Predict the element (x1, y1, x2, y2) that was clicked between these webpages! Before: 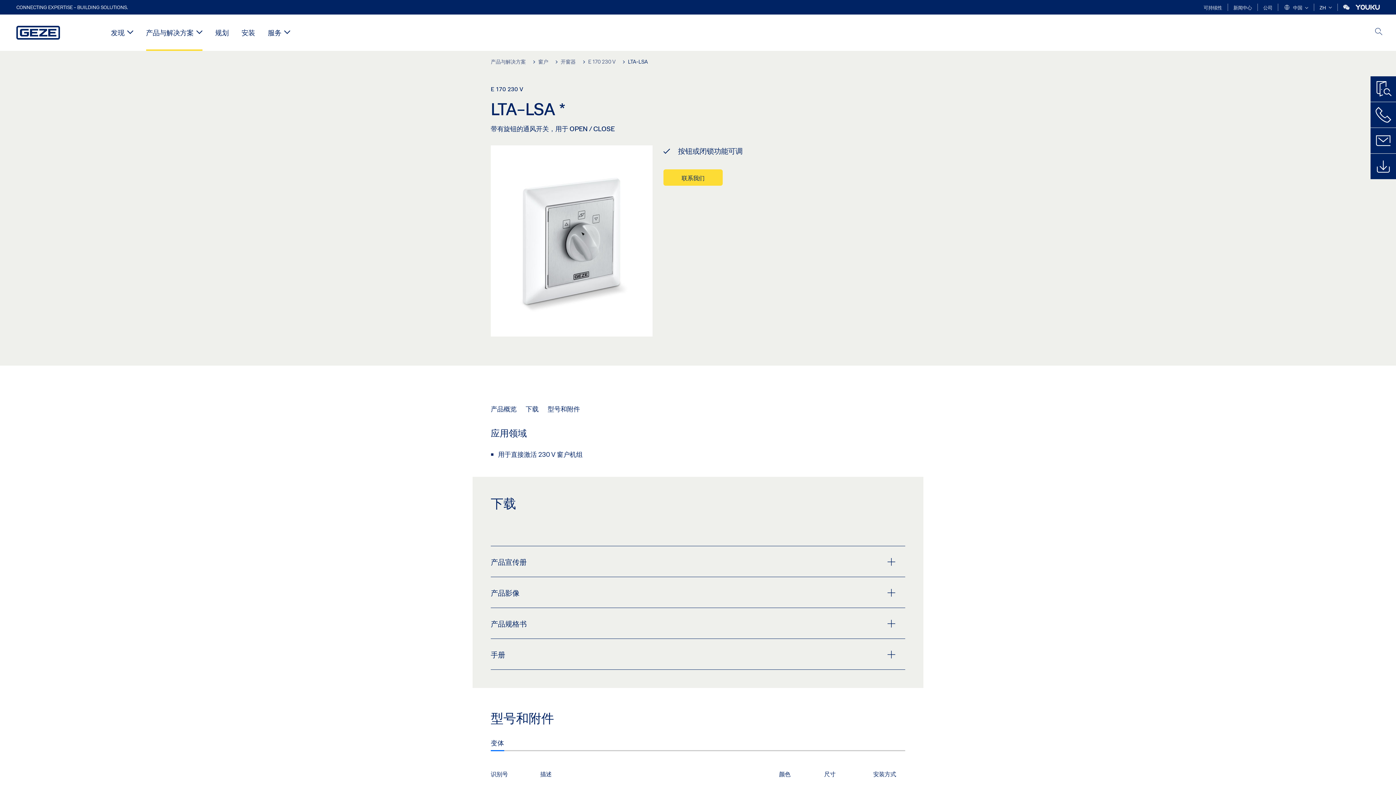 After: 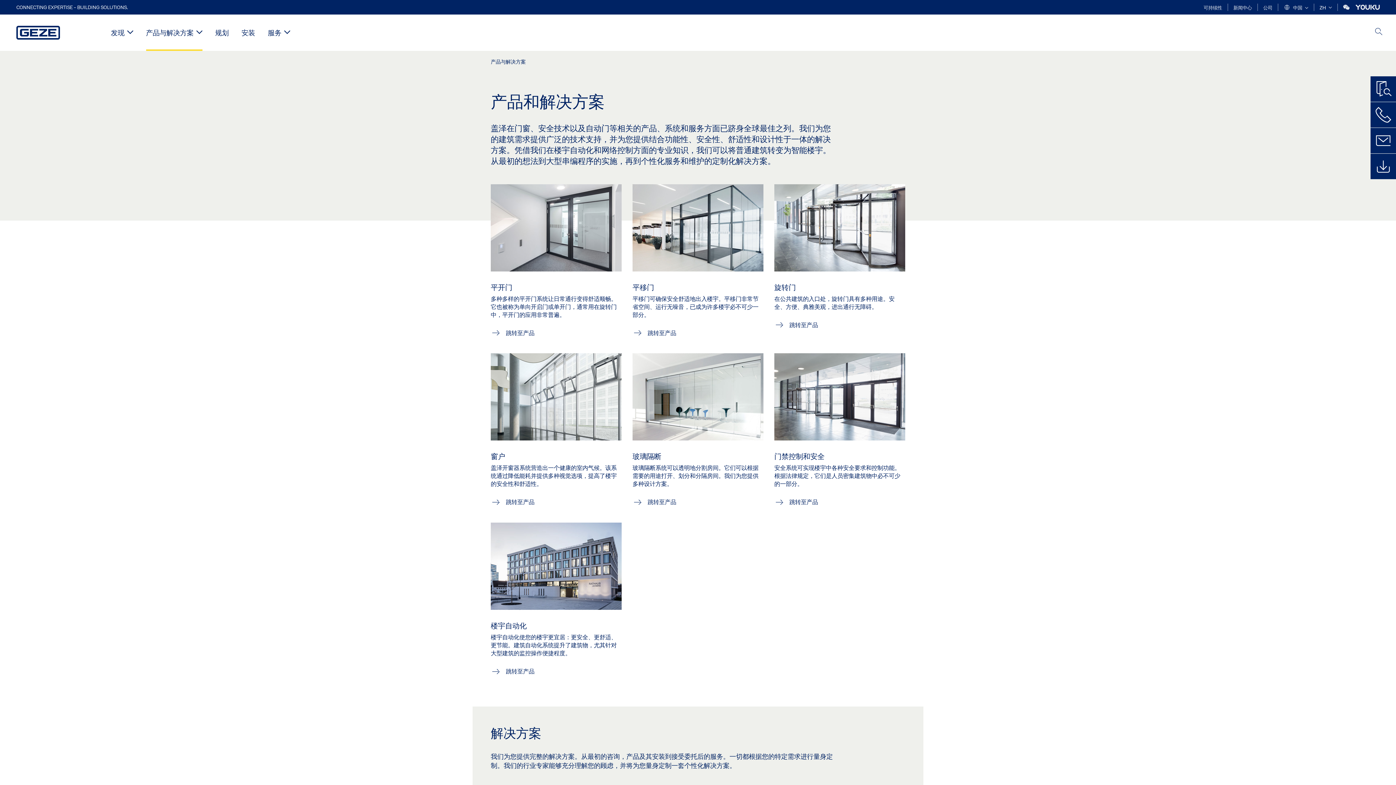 Action: label: 产品与解决方案 bbox: (490, 58, 525, 64)